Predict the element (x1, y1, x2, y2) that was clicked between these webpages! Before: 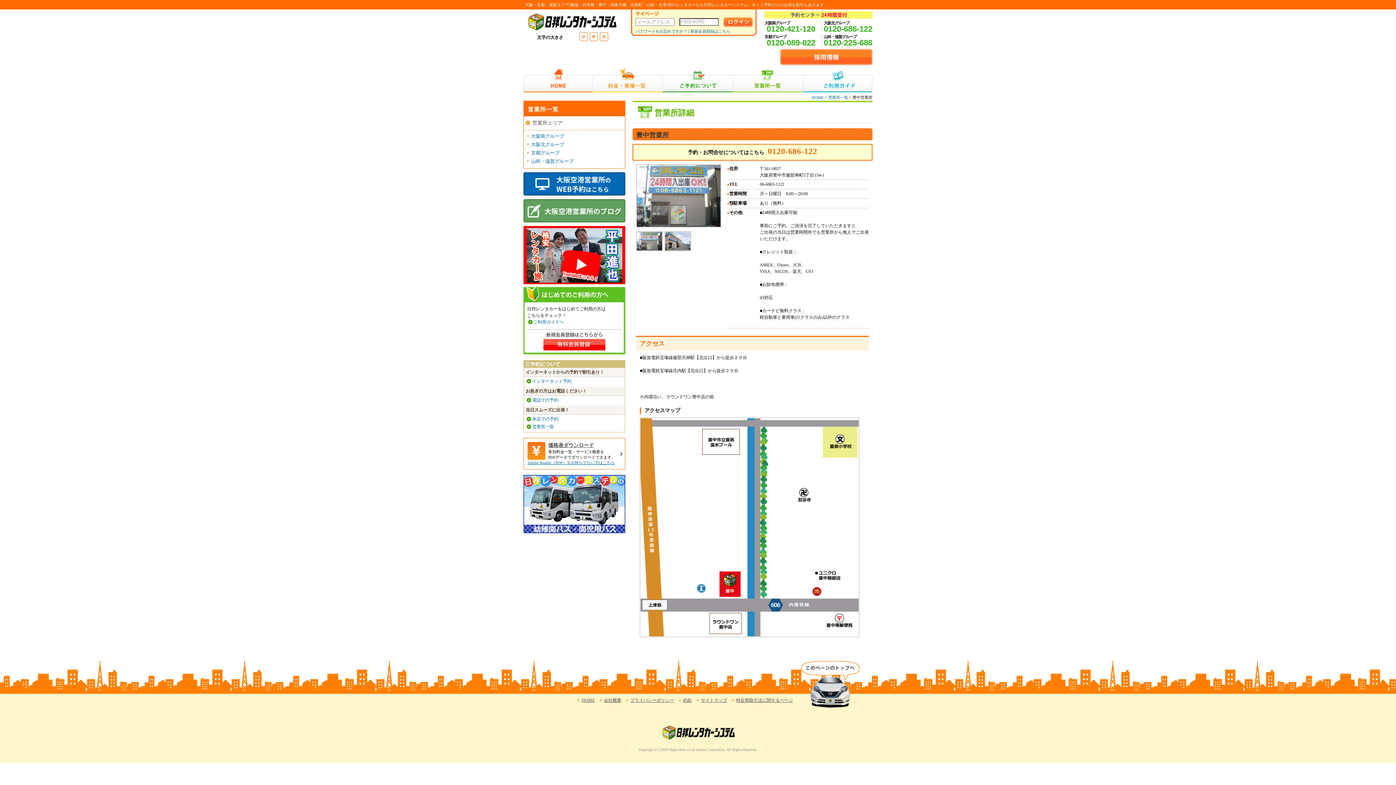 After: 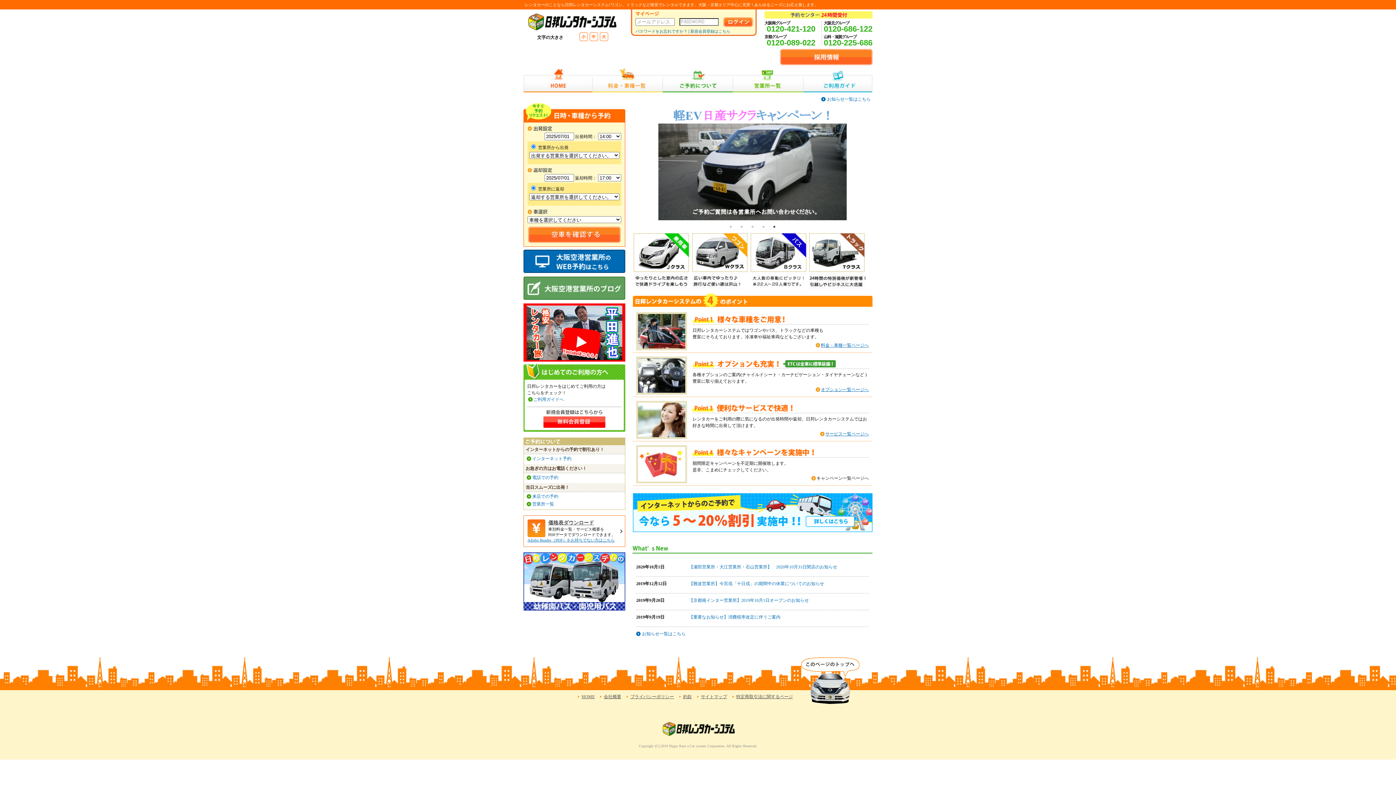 Action: label: HOME bbox: (523, 68, 592, 92)